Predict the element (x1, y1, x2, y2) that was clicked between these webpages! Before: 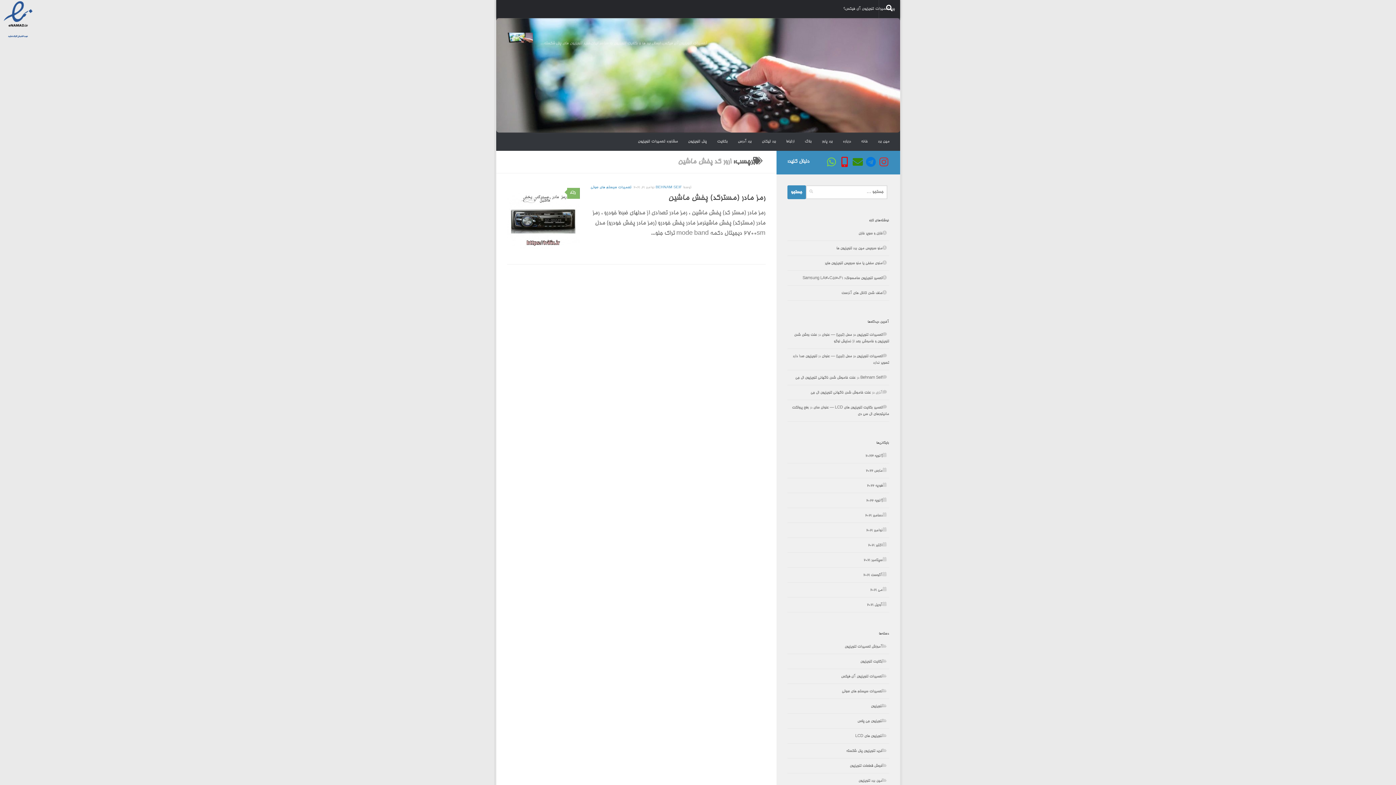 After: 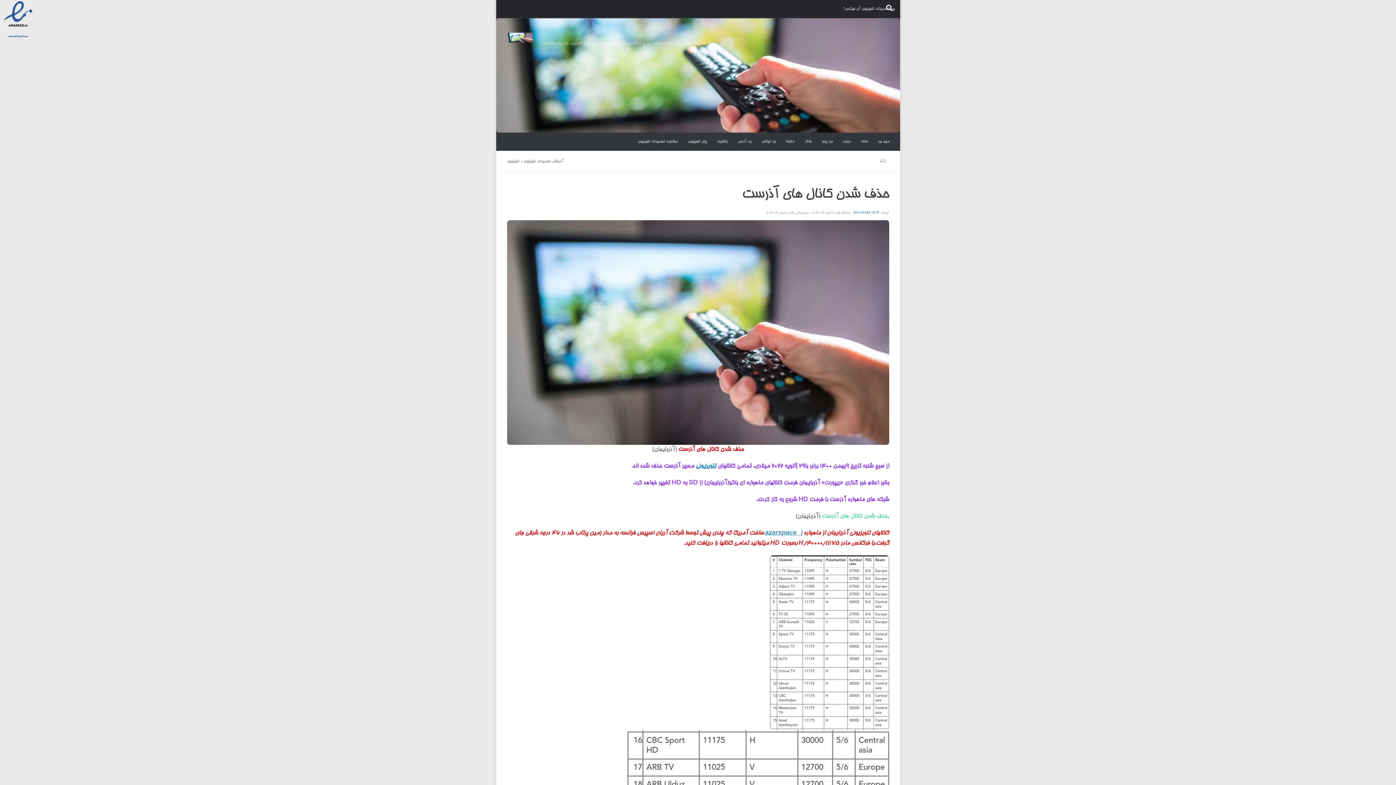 Action: bbox: (841, 291, 889, 295) label: حذف شدن کانال های آذرست